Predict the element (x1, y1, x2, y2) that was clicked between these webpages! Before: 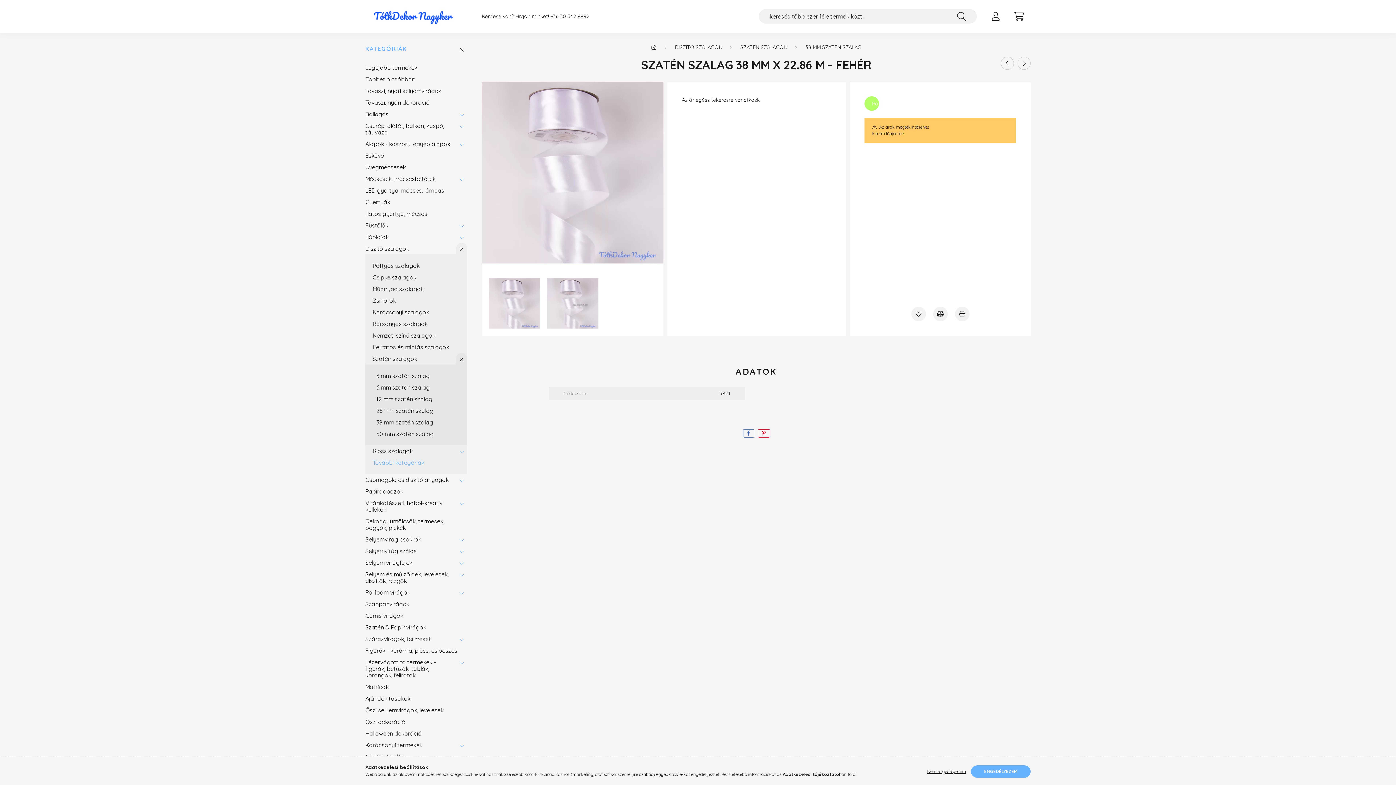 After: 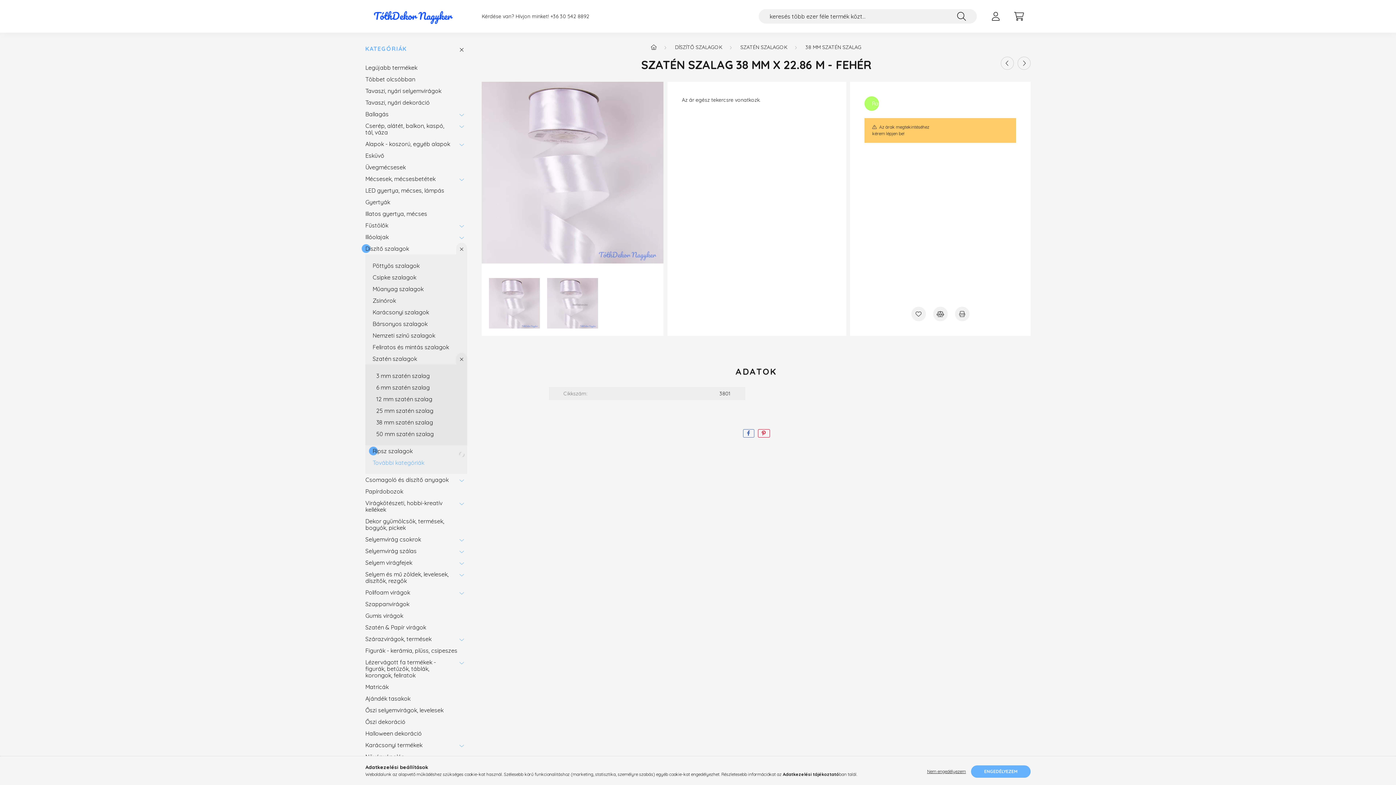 Action: bbox: (456, 445, 467, 456)